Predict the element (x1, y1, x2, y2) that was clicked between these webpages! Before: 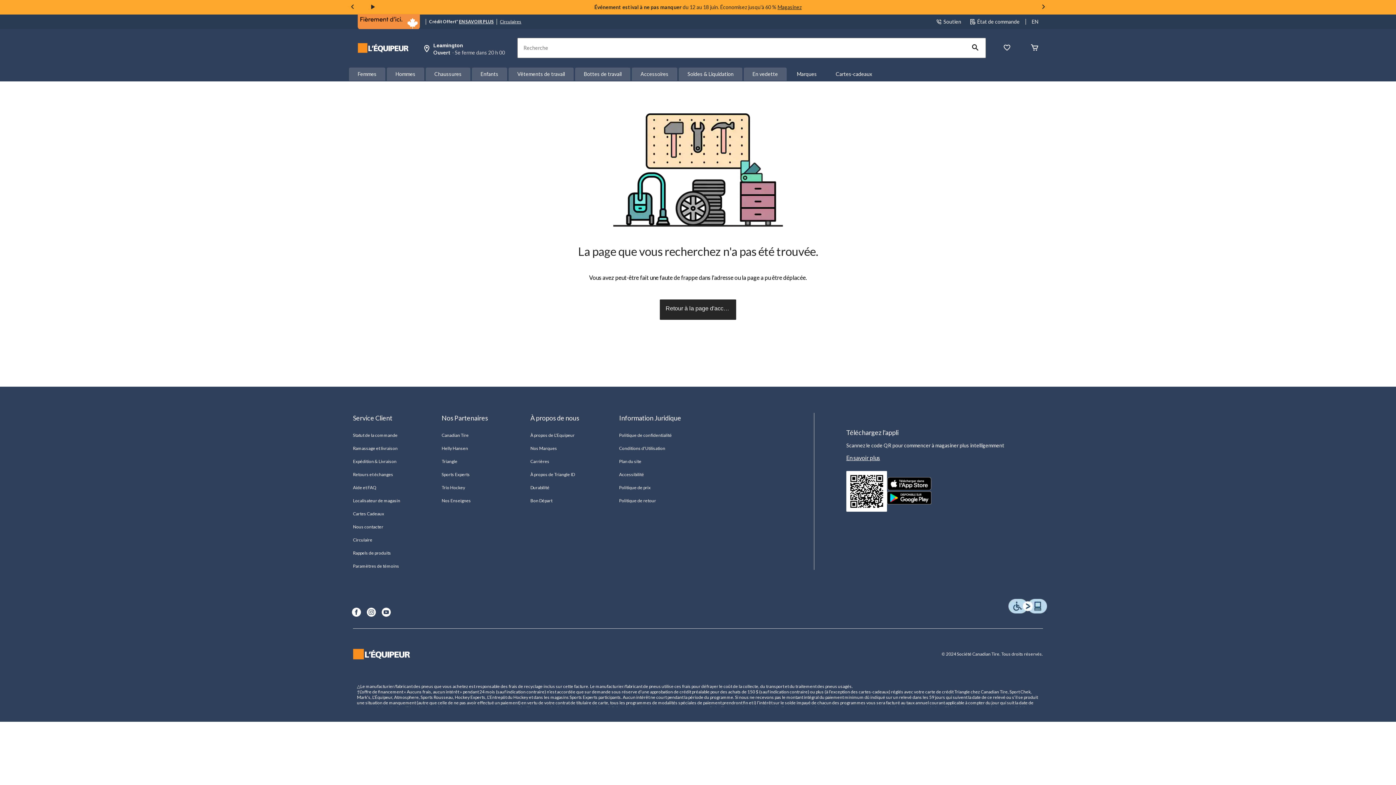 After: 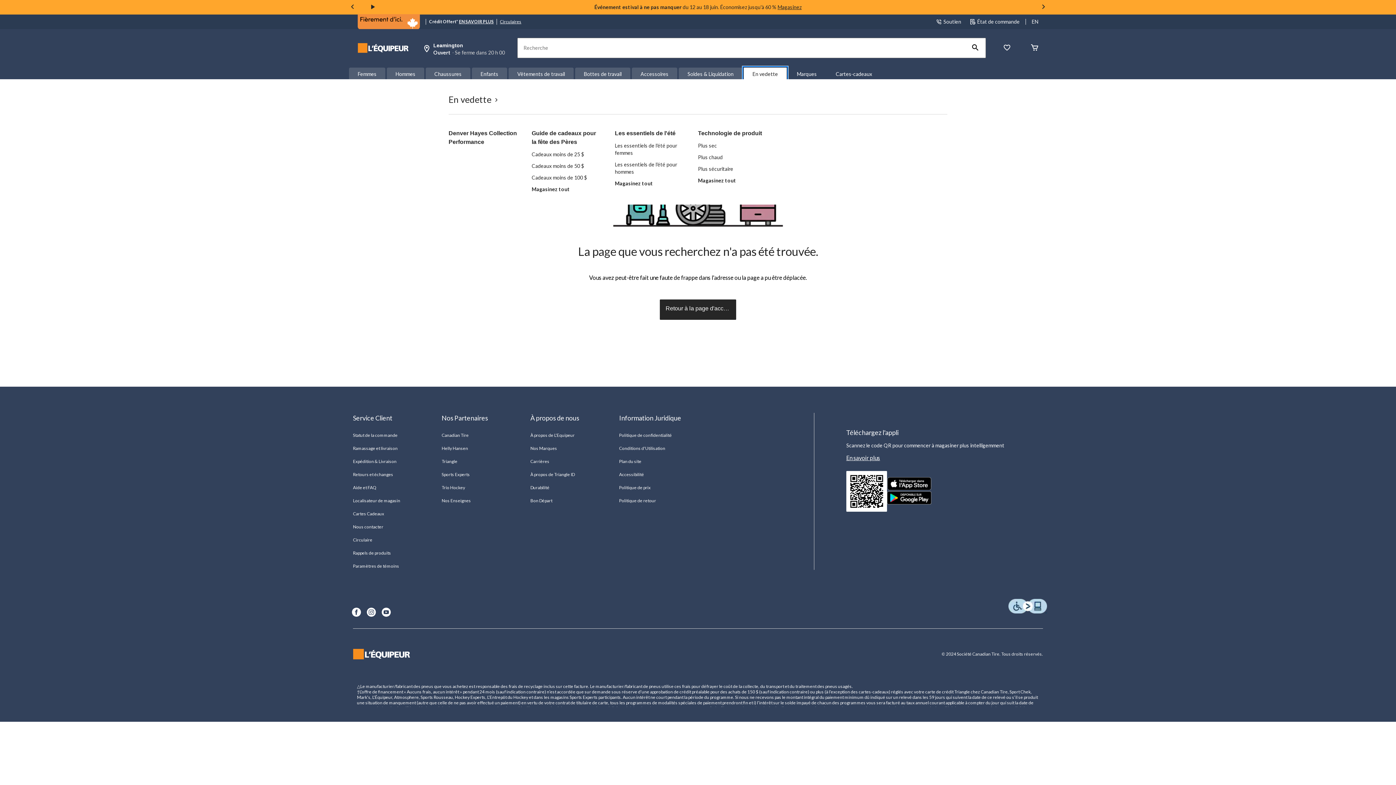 Action: label: En vedette bbox: (744, 67, 786, 80)